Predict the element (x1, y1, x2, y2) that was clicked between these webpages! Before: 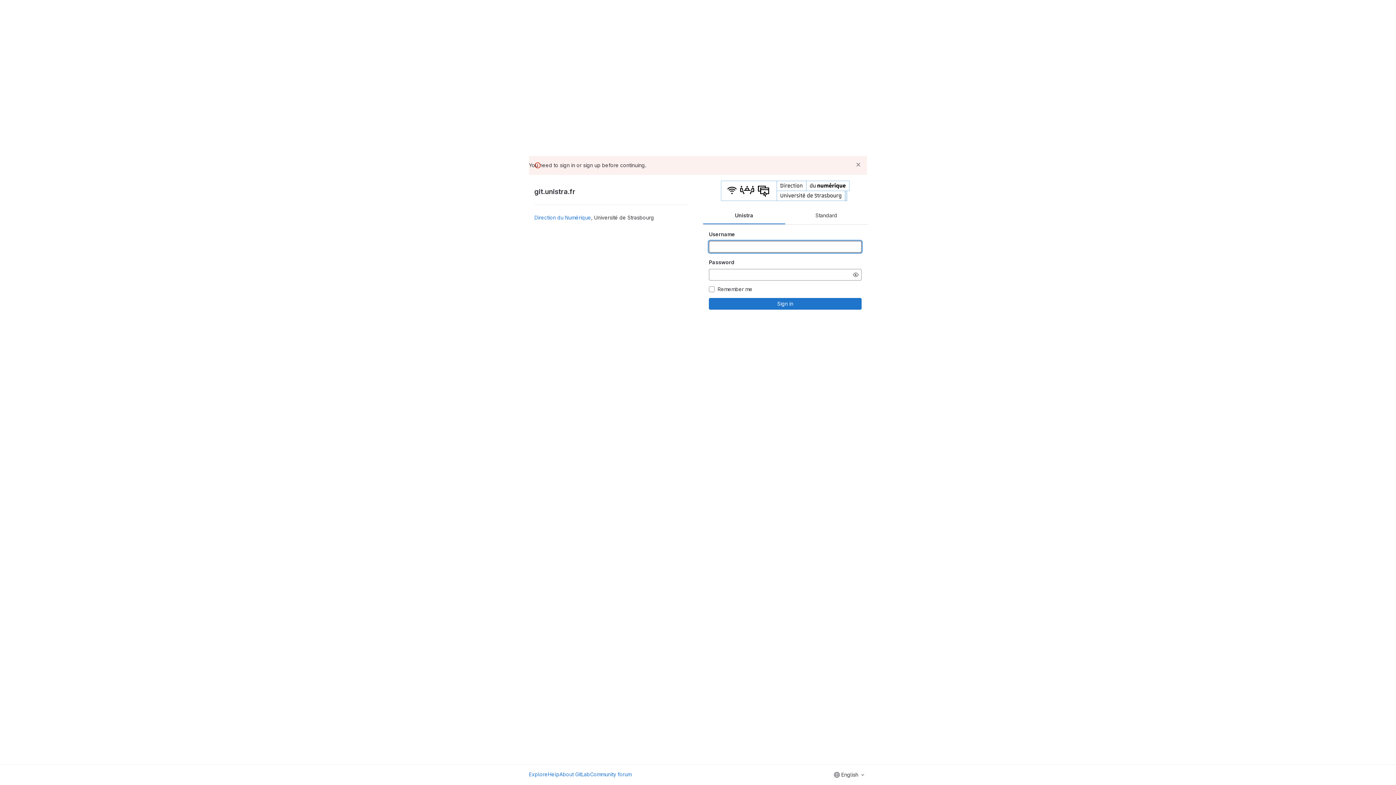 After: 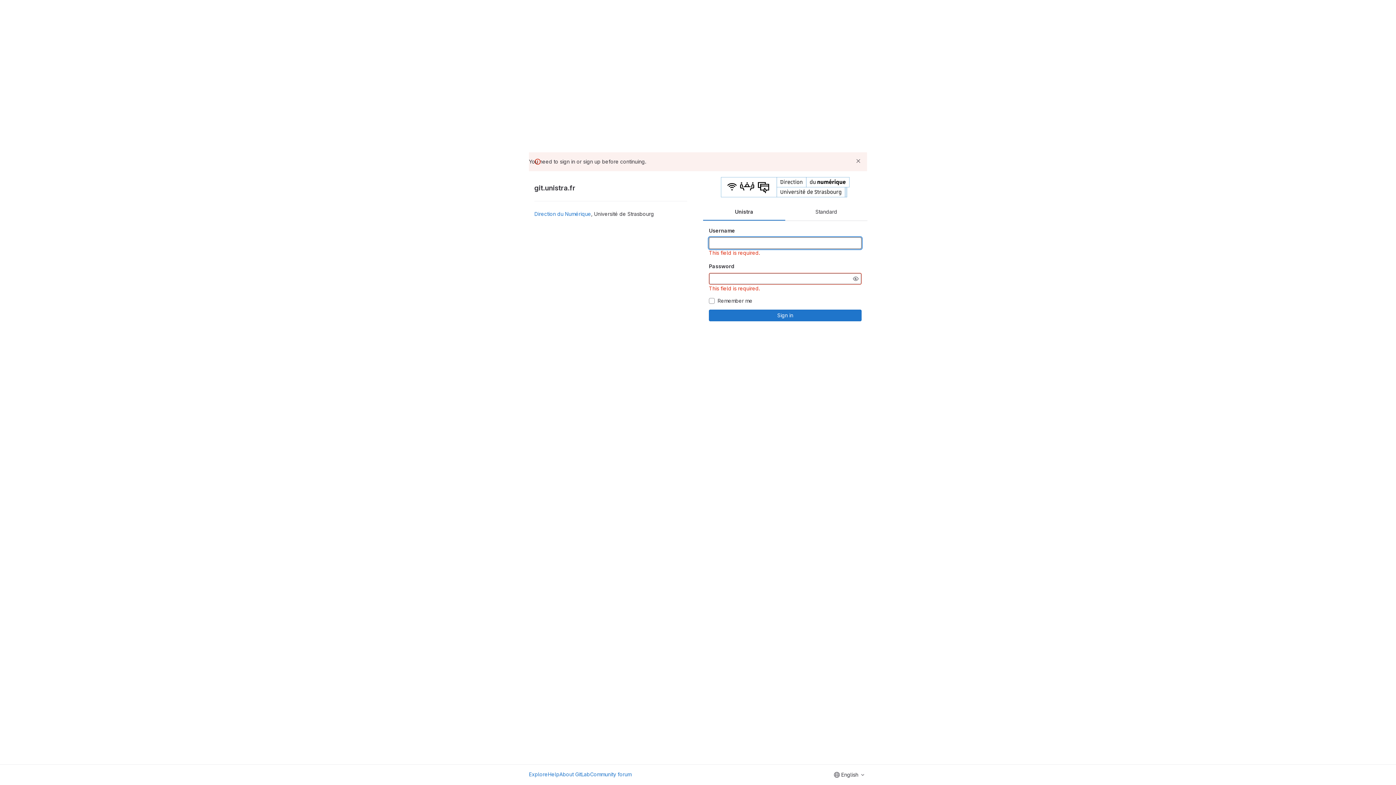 Action: bbox: (709, 298, 861, 309) label: Sign in